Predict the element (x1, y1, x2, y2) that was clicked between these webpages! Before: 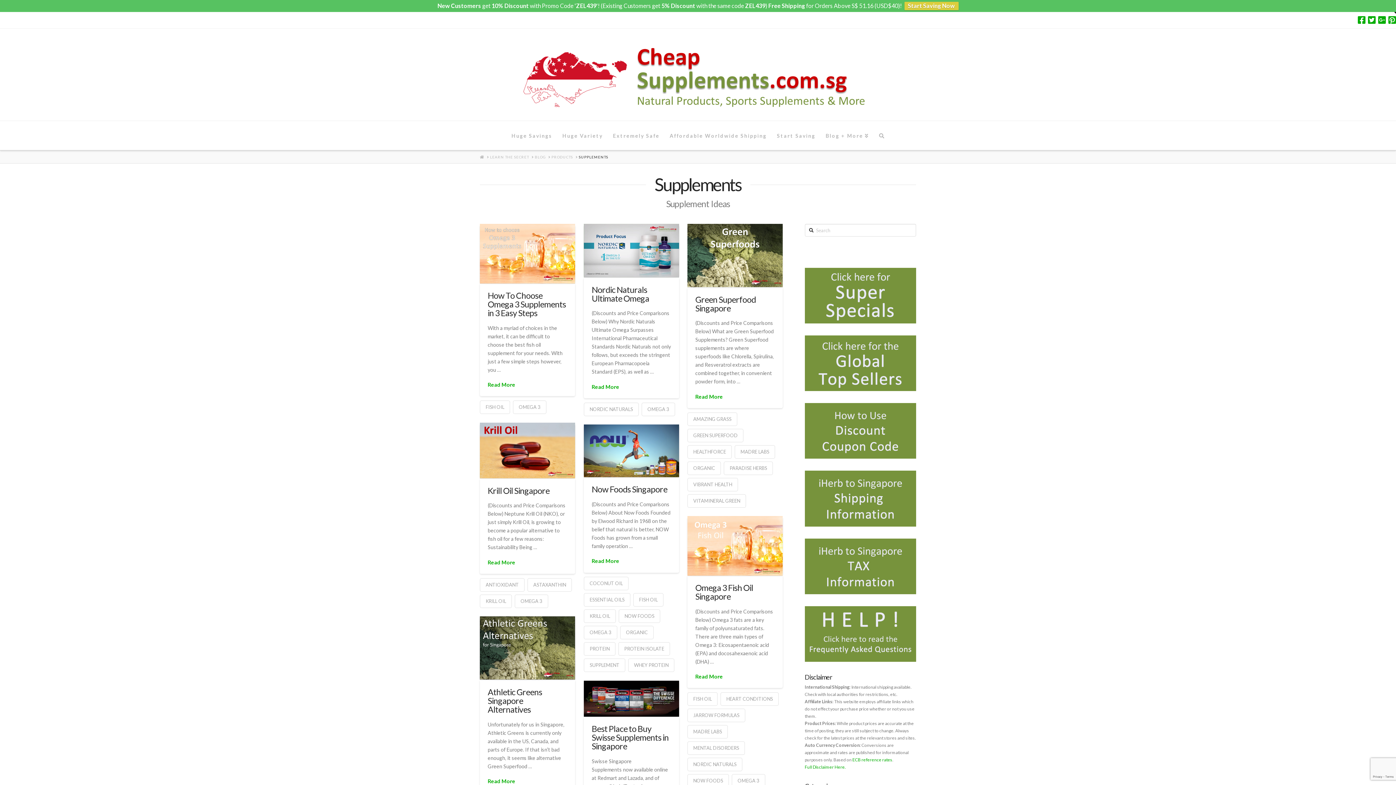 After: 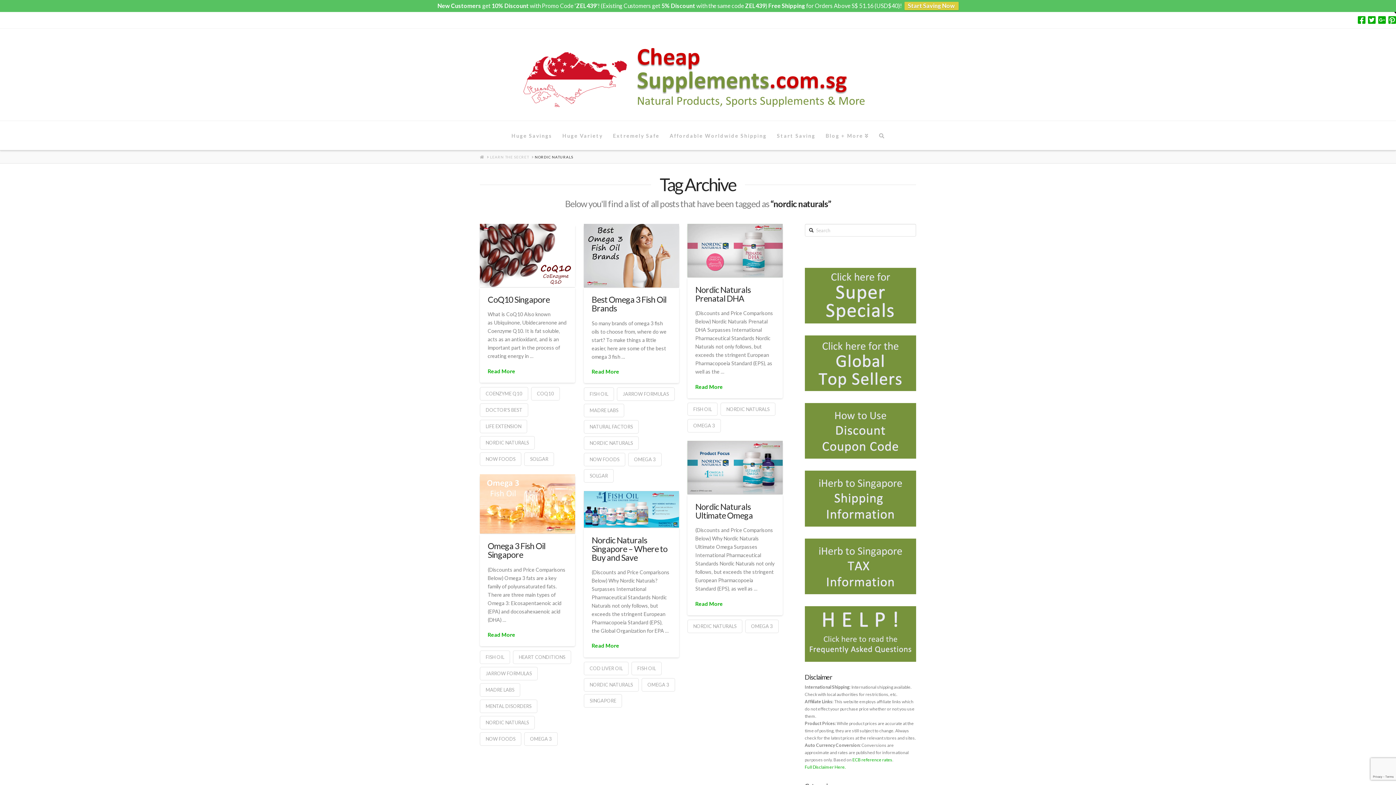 Action: label: NORDIC NATURALS bbox: (584, 402, 638, 416)